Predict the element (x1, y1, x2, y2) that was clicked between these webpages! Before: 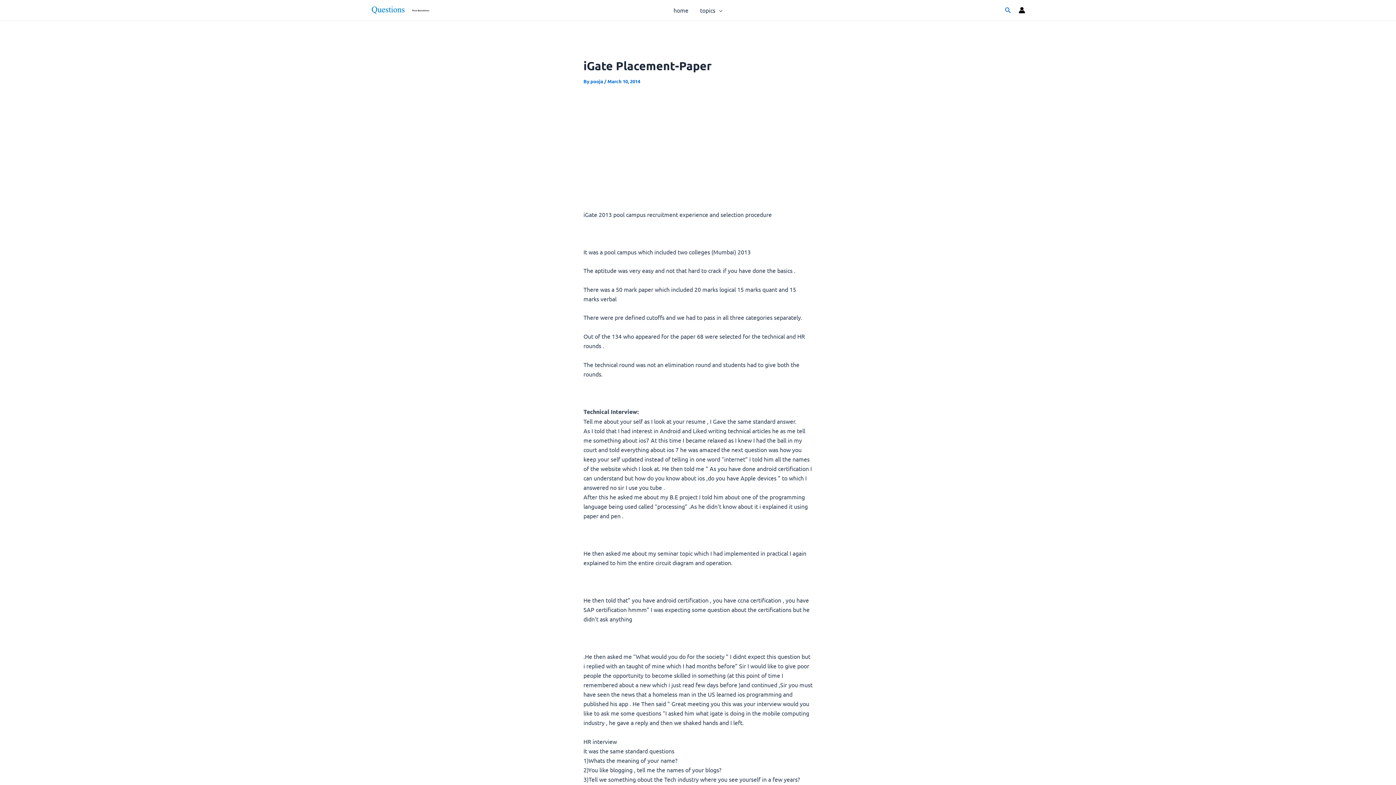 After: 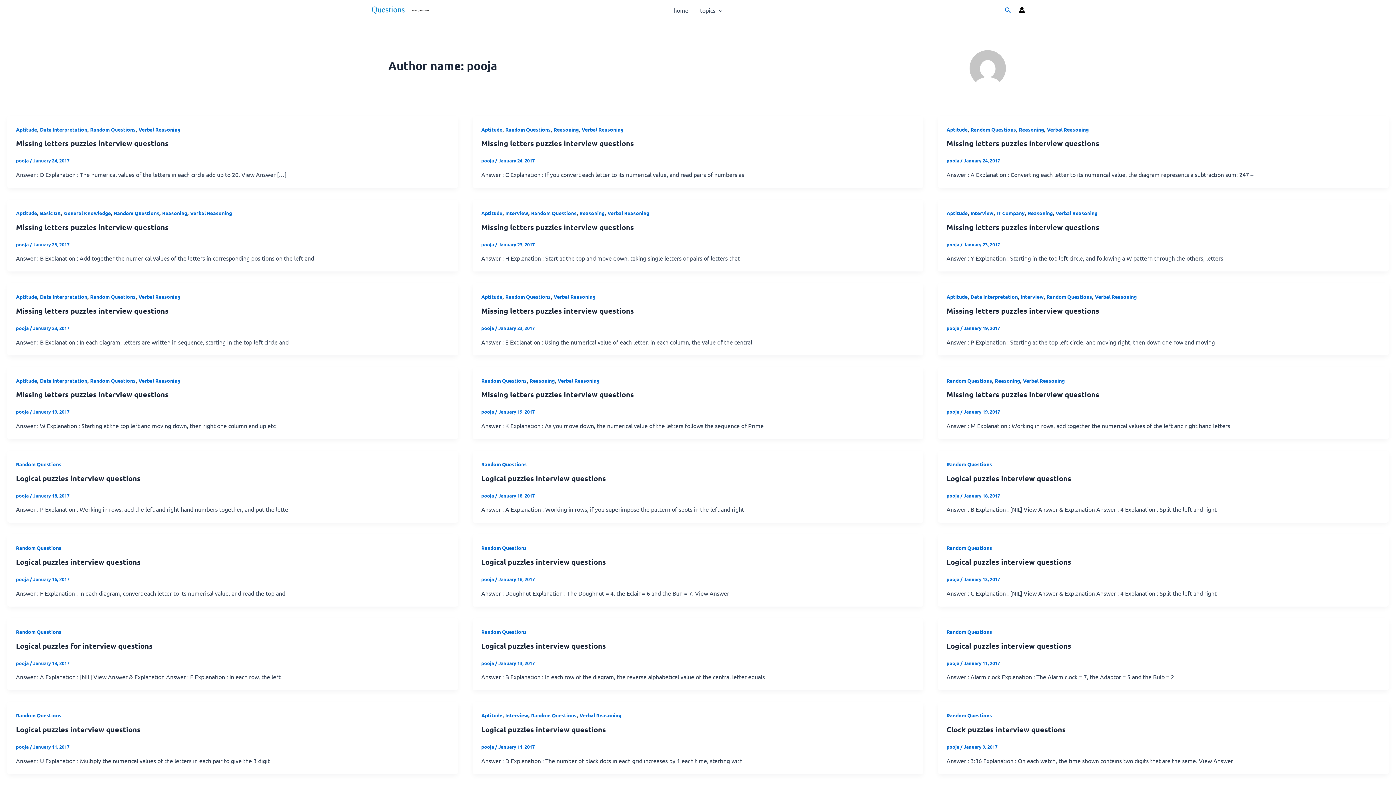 Action: label: pooja  bbox: (590, 78, 604, 84)